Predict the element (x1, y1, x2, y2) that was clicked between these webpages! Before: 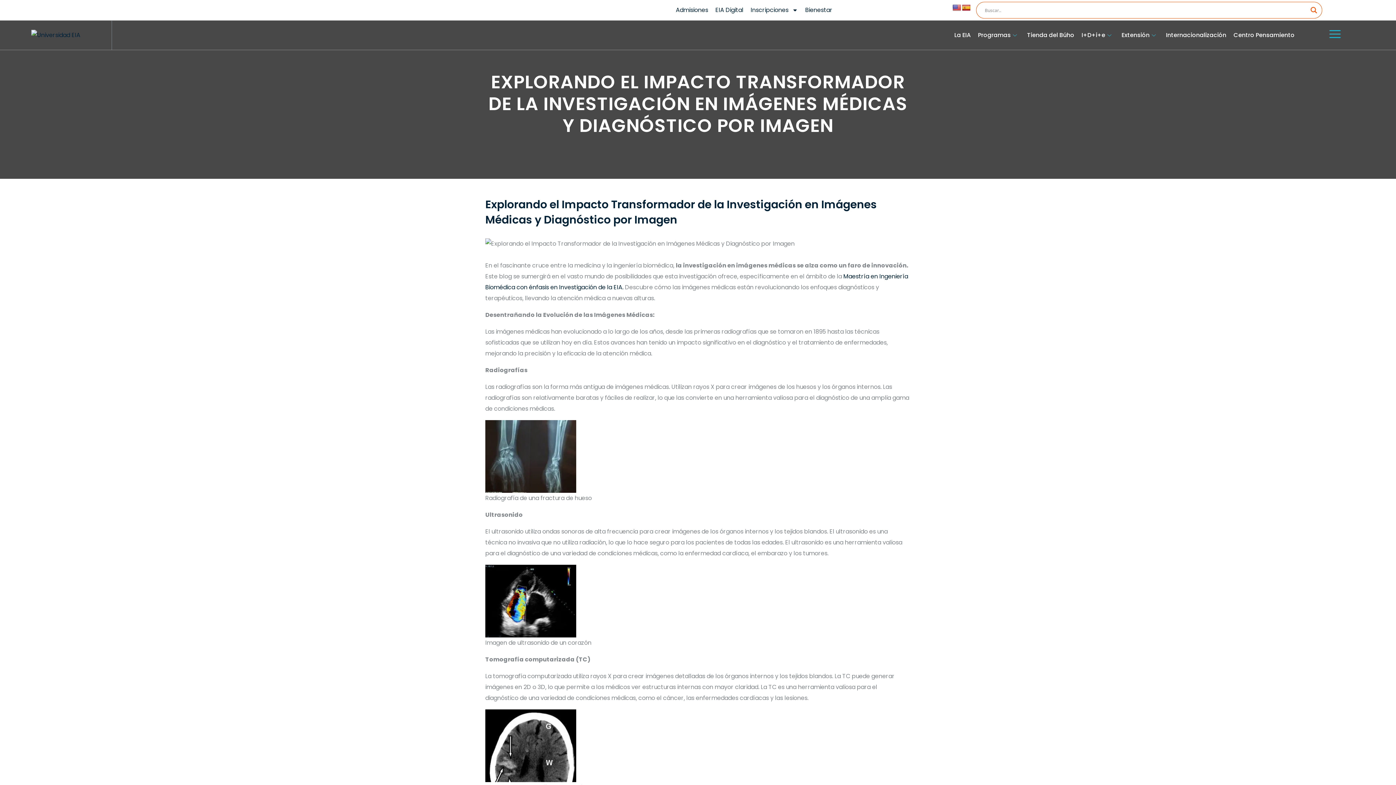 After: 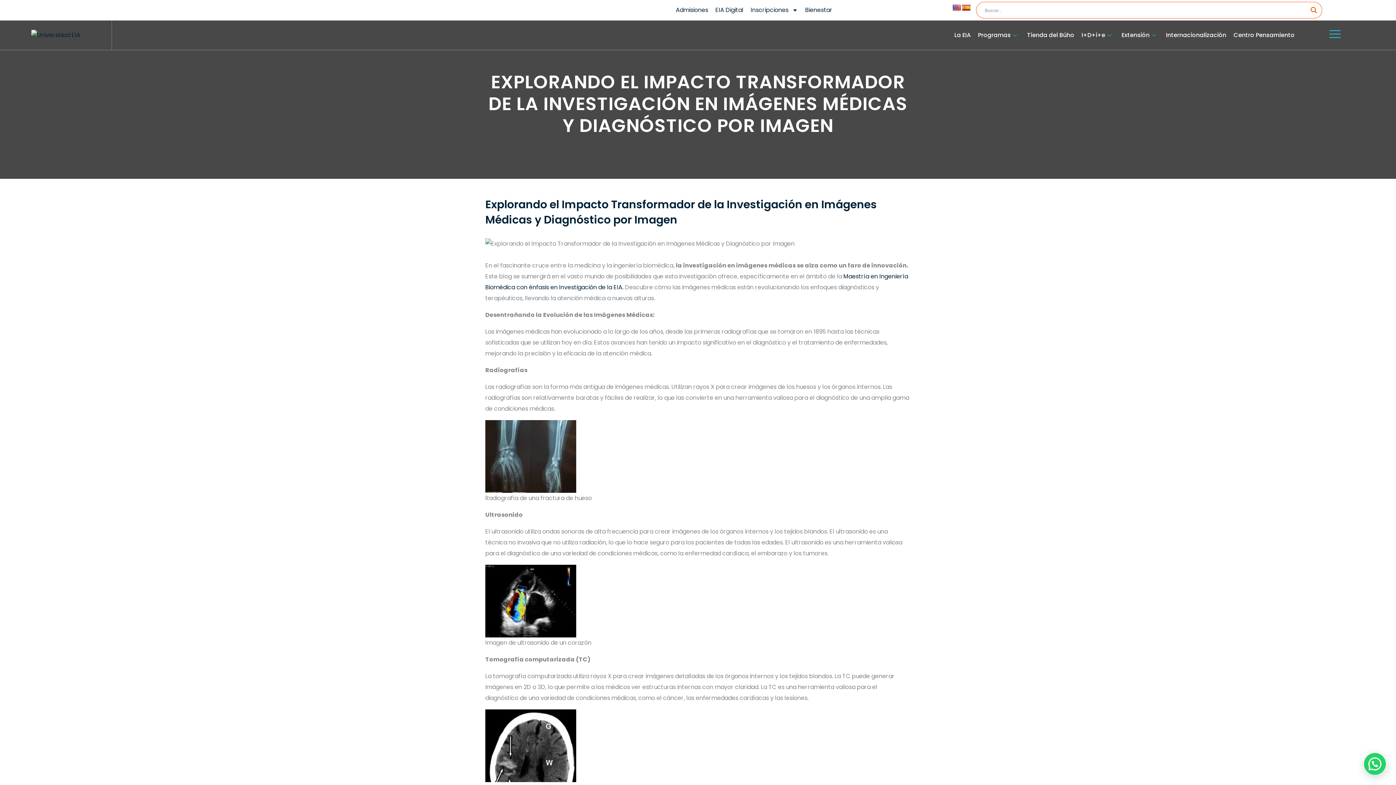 Action: bbox: (952, 4, 961, 11)